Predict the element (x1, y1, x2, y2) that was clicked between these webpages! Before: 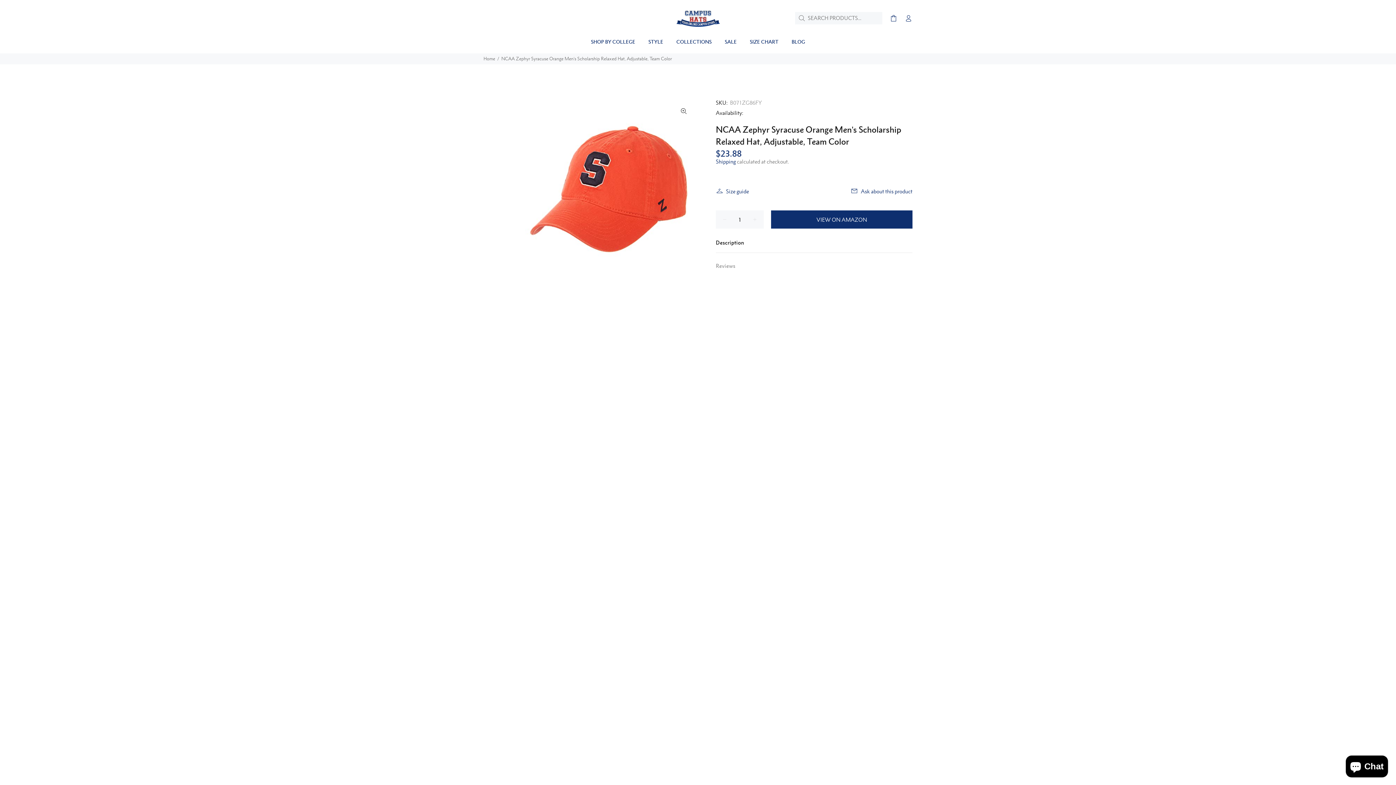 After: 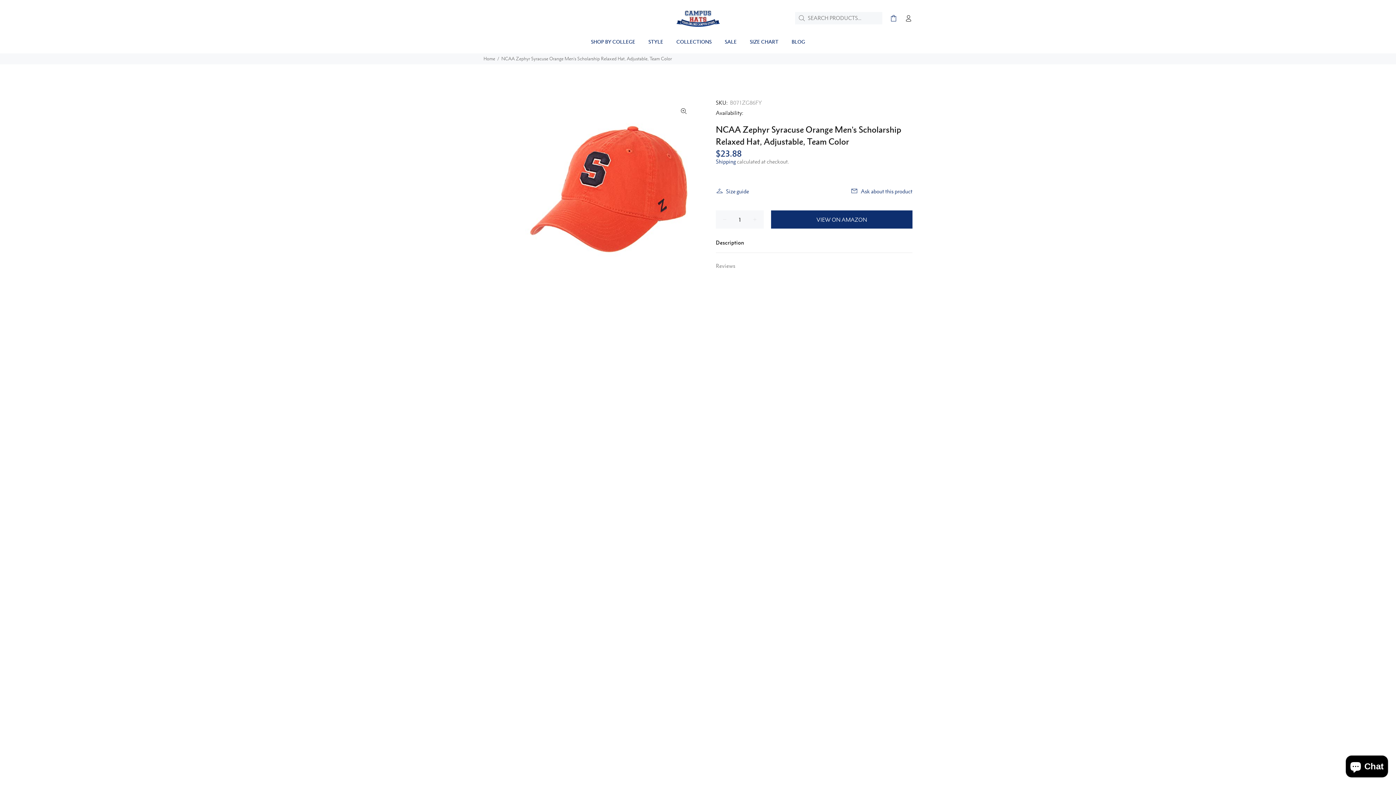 Action: bbox: (901, 12, 912, 24)